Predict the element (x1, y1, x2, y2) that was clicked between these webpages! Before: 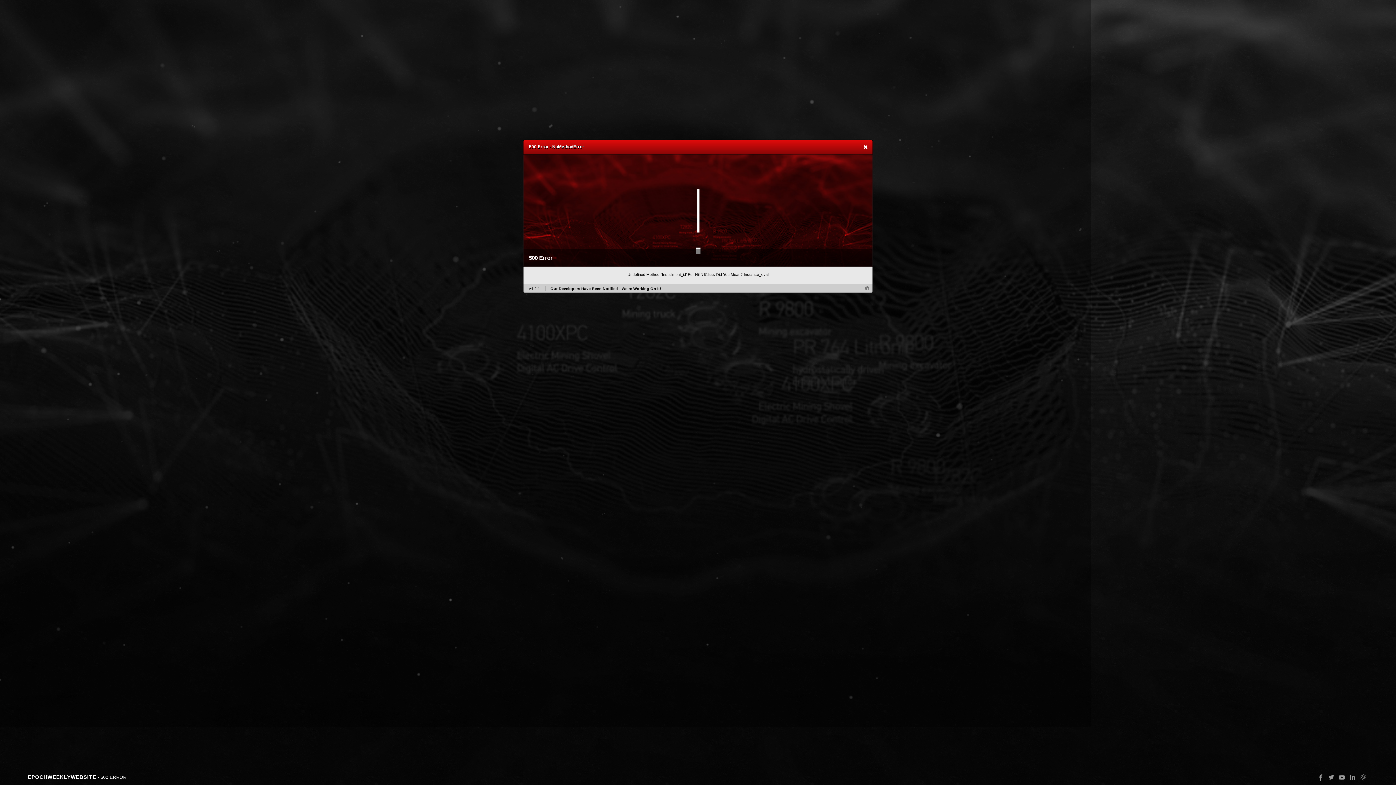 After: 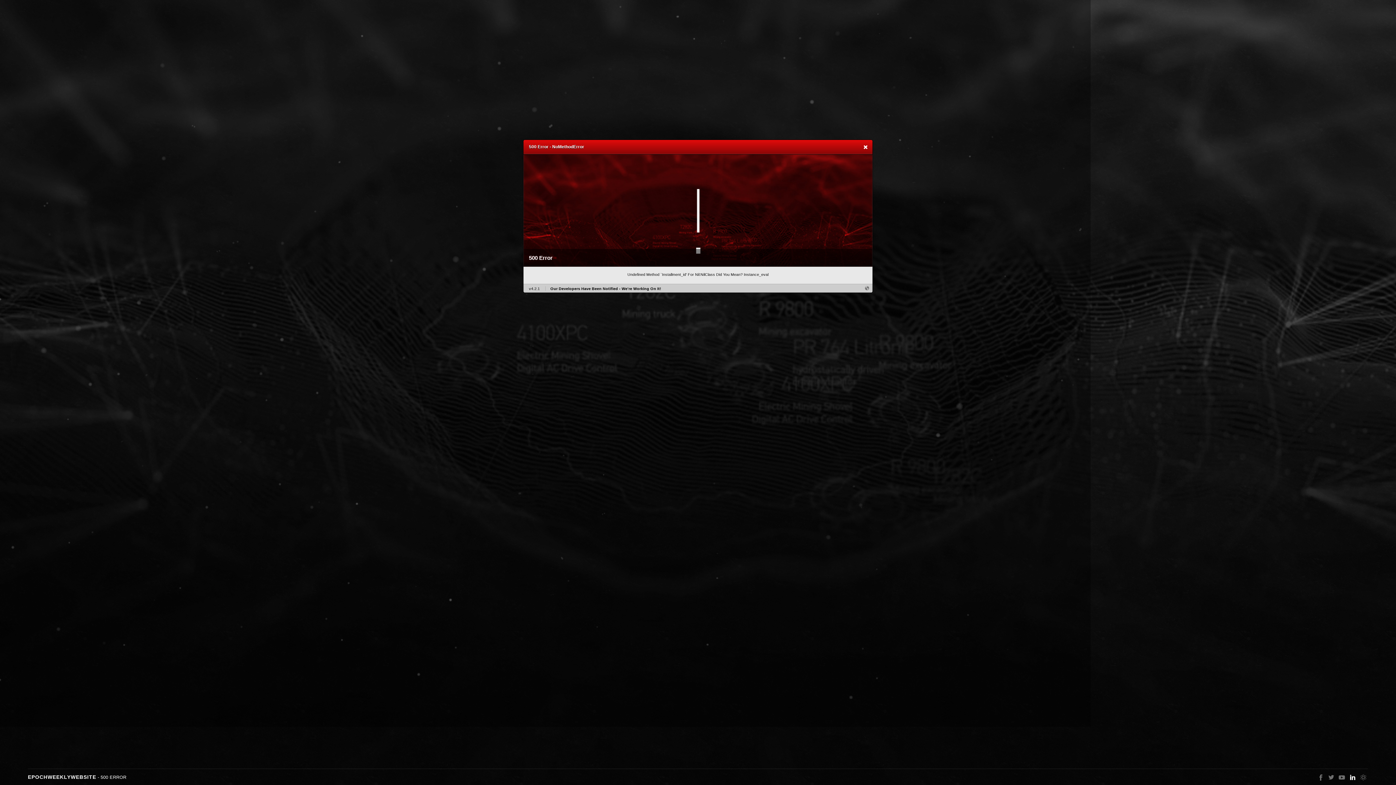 Action: bbox: (1346, 774, 1357, 781)